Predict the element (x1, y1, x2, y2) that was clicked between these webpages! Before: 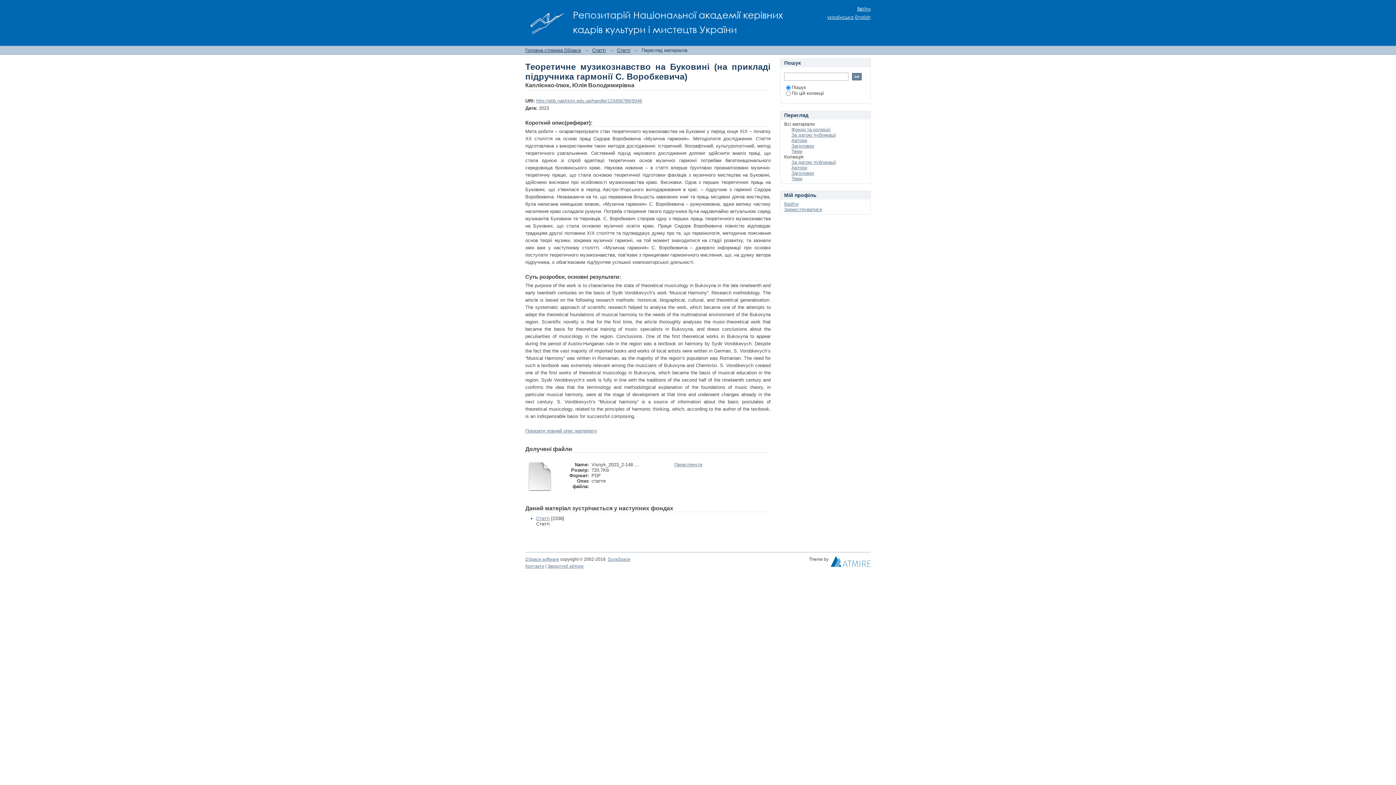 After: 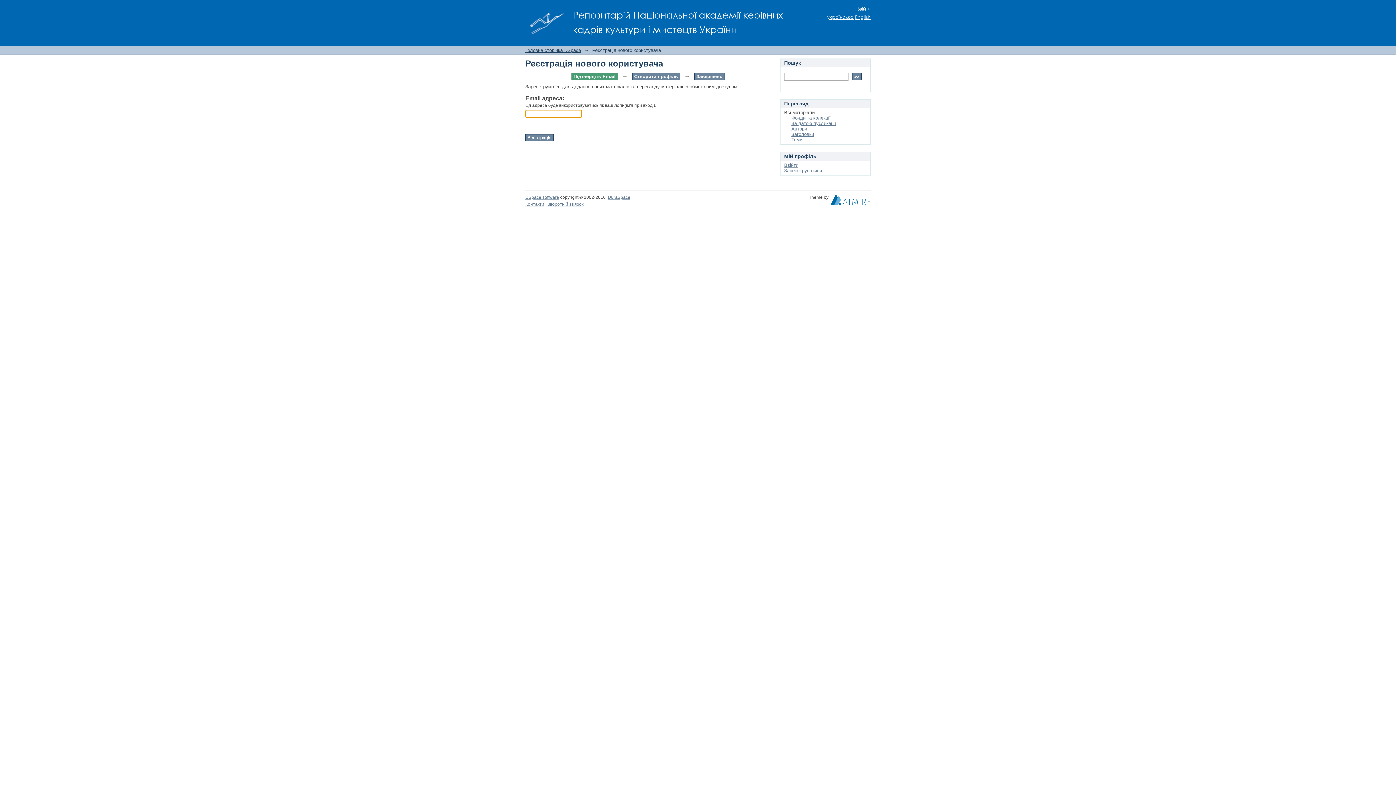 Action: label: Зареєструватися bbox: (784, 206, 822, 212)